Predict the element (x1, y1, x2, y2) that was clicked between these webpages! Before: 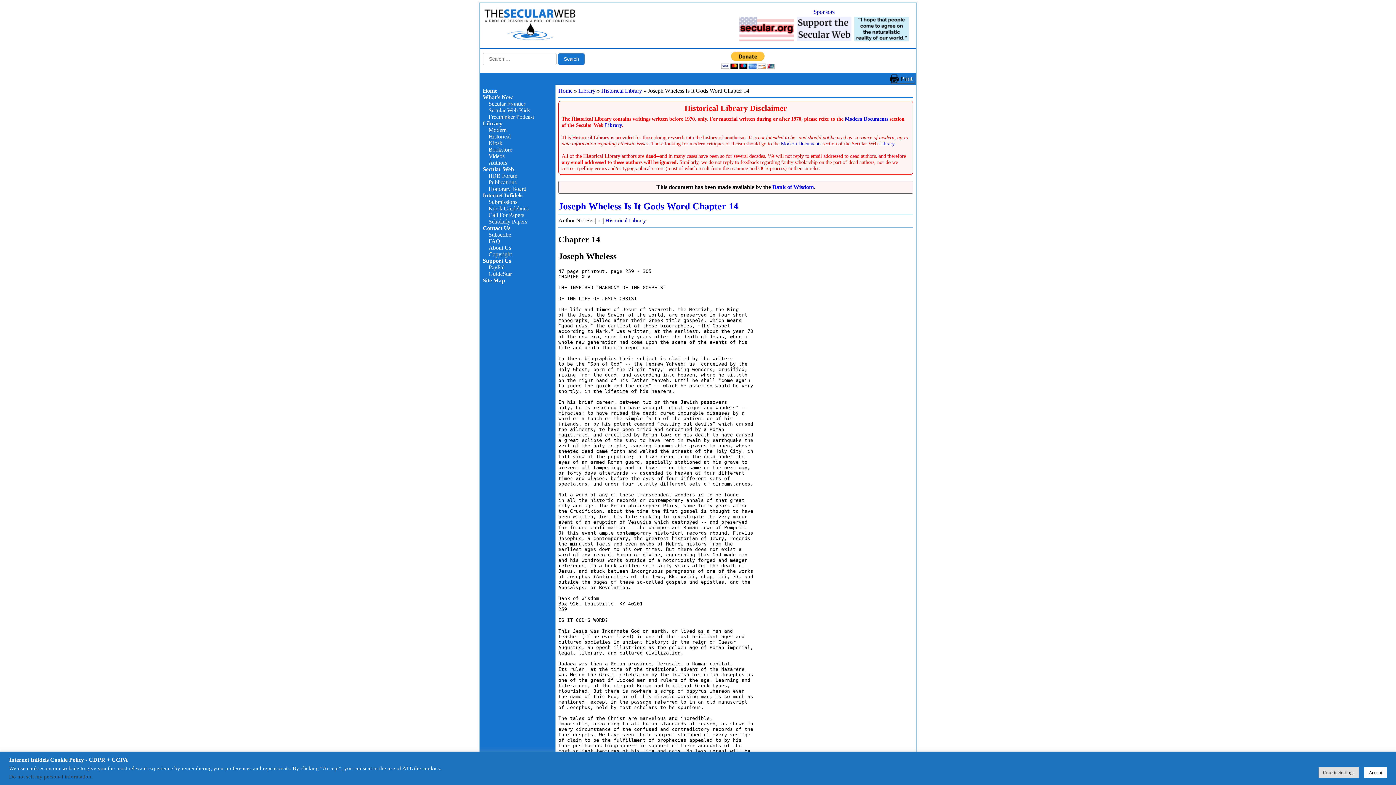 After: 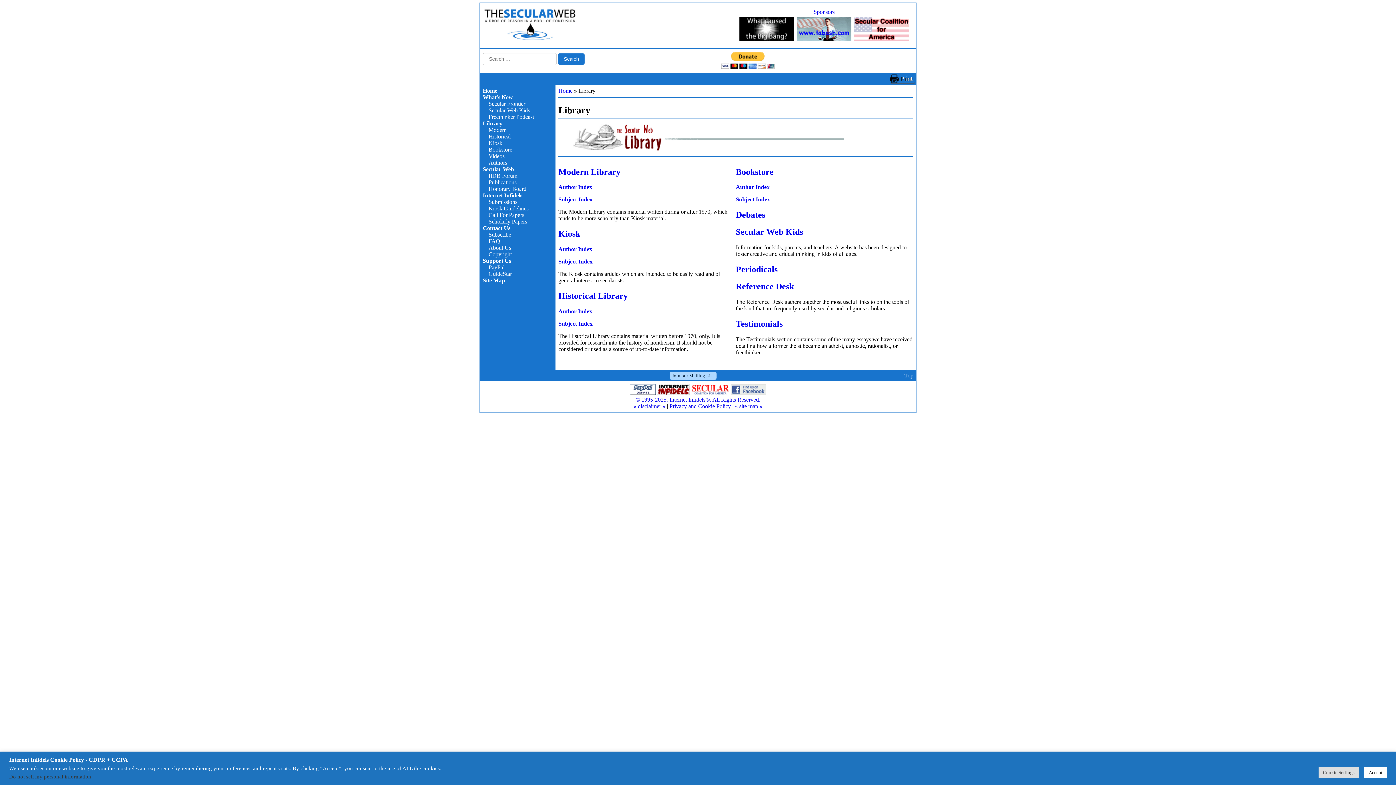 Action: label: Library bbox: (578, 87, 595, 93)